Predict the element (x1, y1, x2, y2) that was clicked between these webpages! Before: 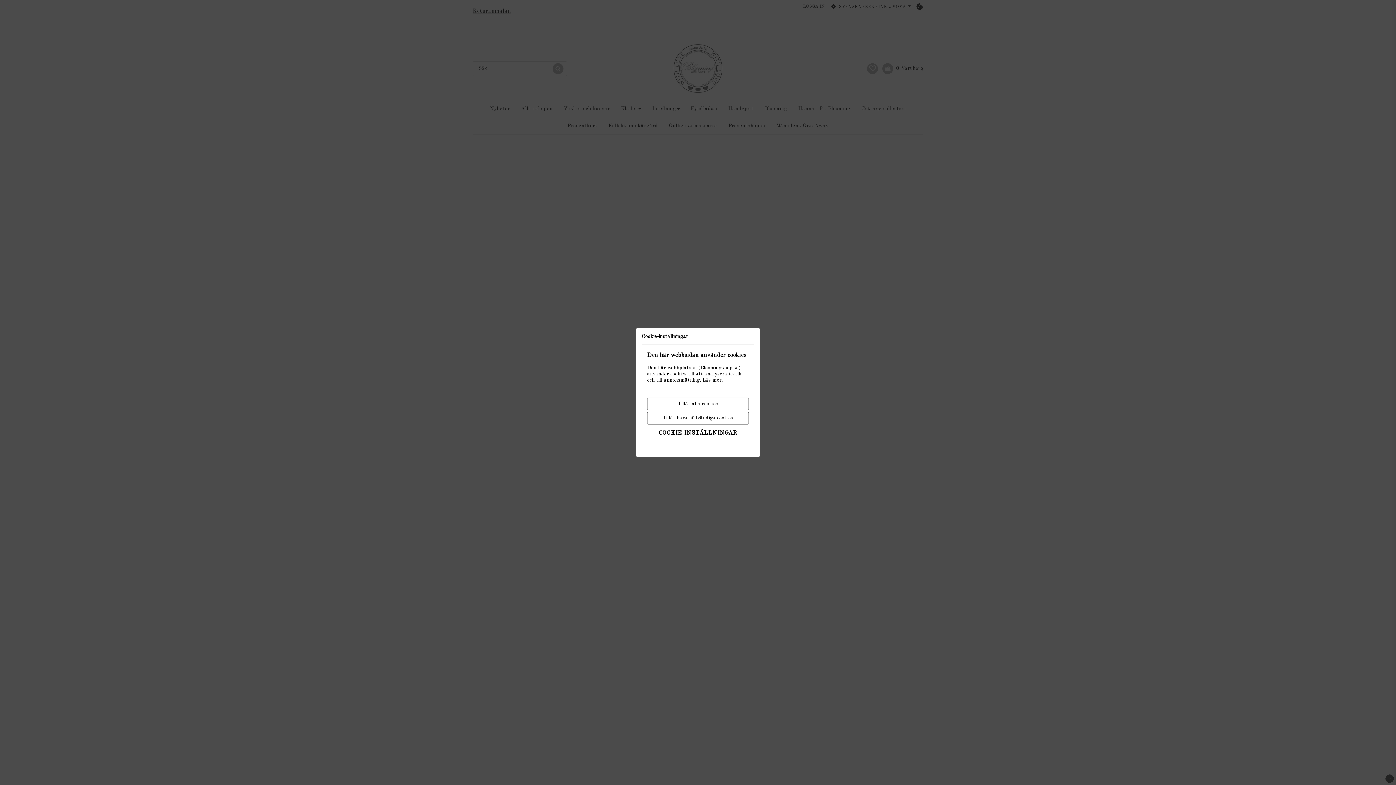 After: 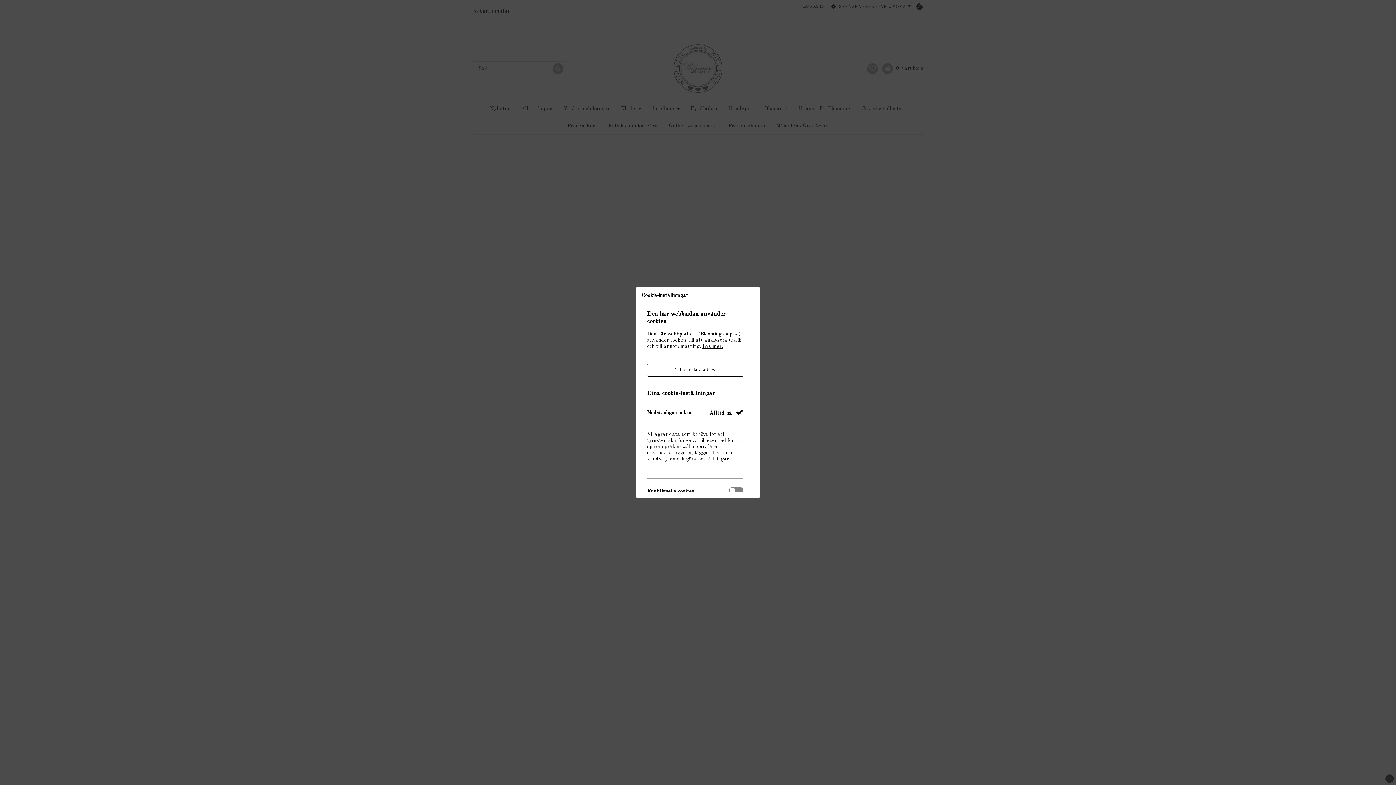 Action: label: COOKIE-INSTÄLLNINGAR bbox: (647, 426, 749, 440)